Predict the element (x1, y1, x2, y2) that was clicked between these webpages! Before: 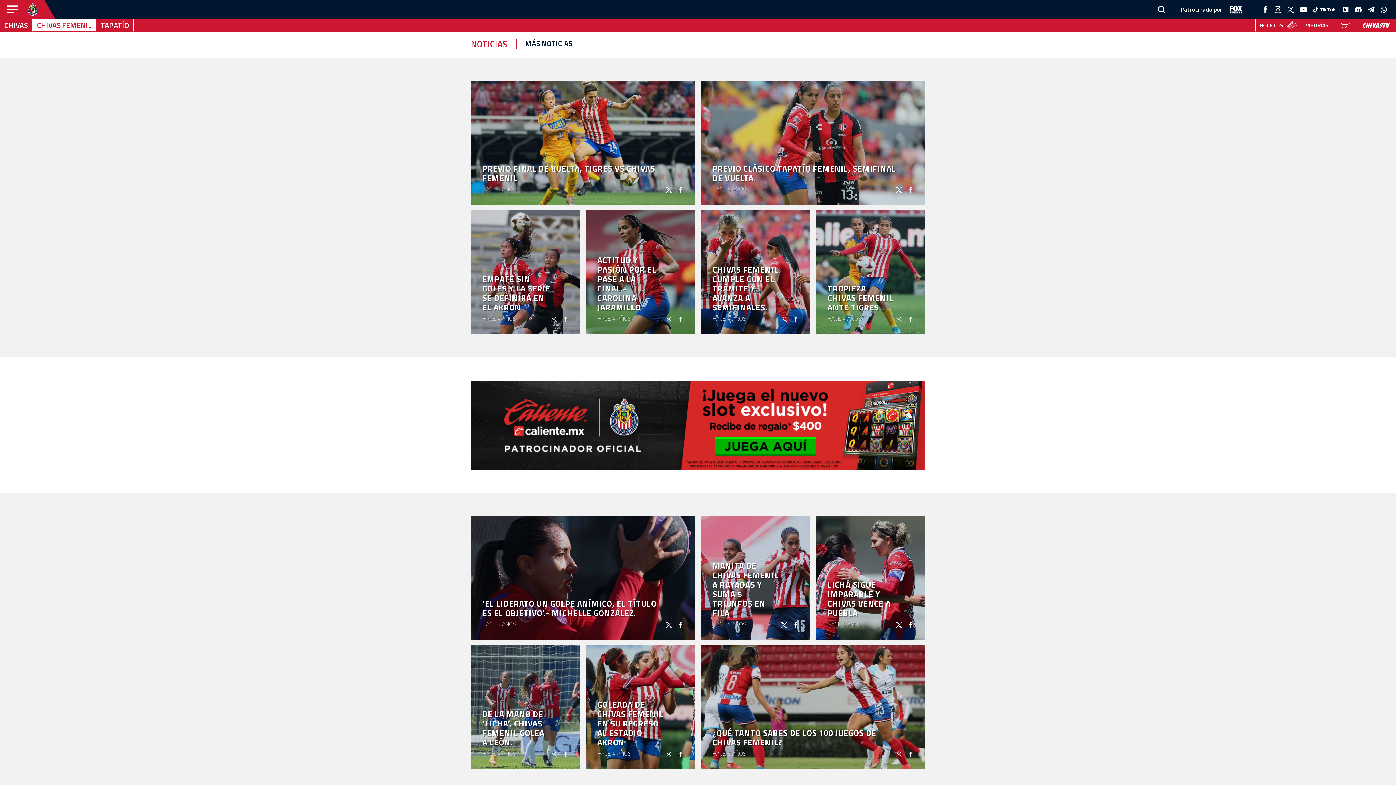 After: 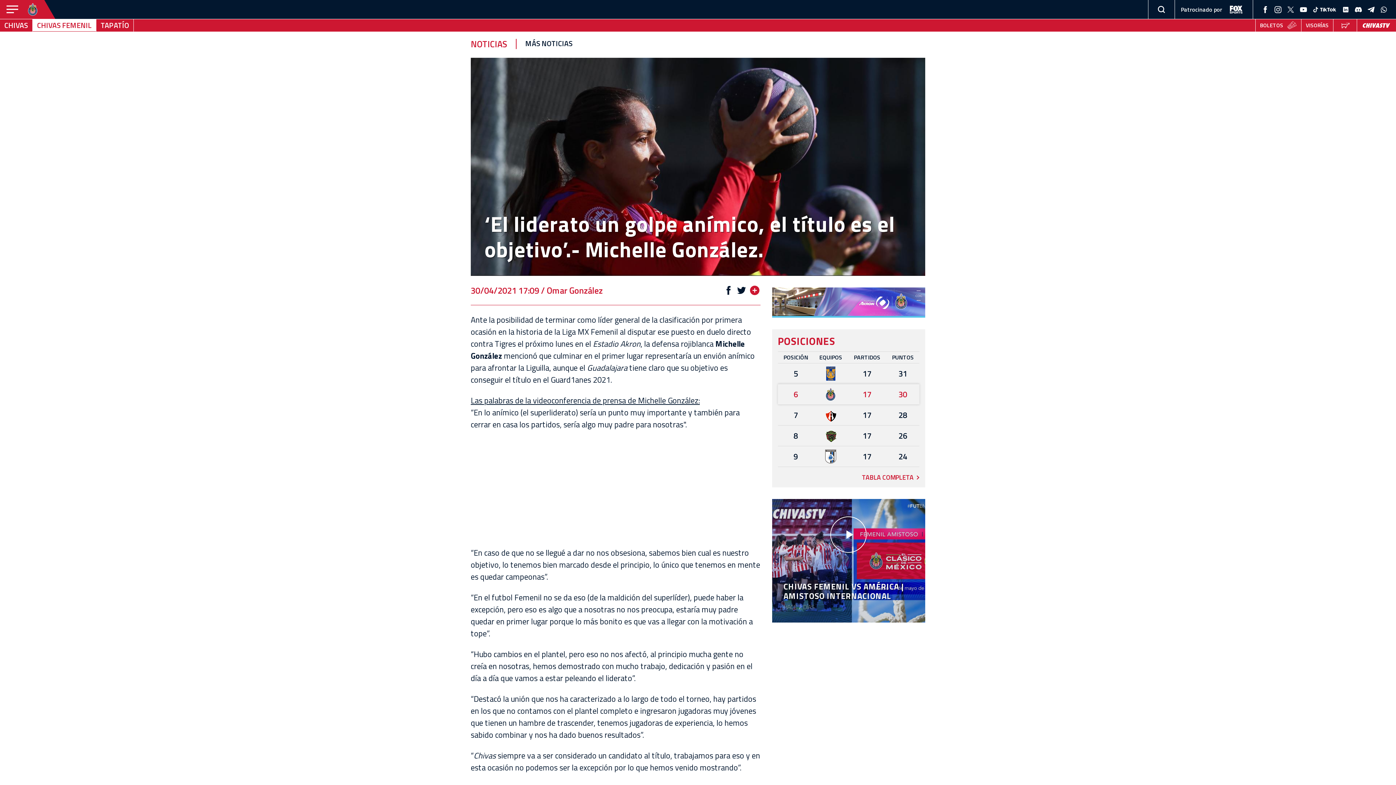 Action: bbox: (470, 516, 695, 640) label: ‘EL LIDERATO UN GOLPE ANÍMICO, EL TÍTULO ES EL OBJETIVO’.- MICHELLE GONZÁLEZ.
HACE 4 AÑOS